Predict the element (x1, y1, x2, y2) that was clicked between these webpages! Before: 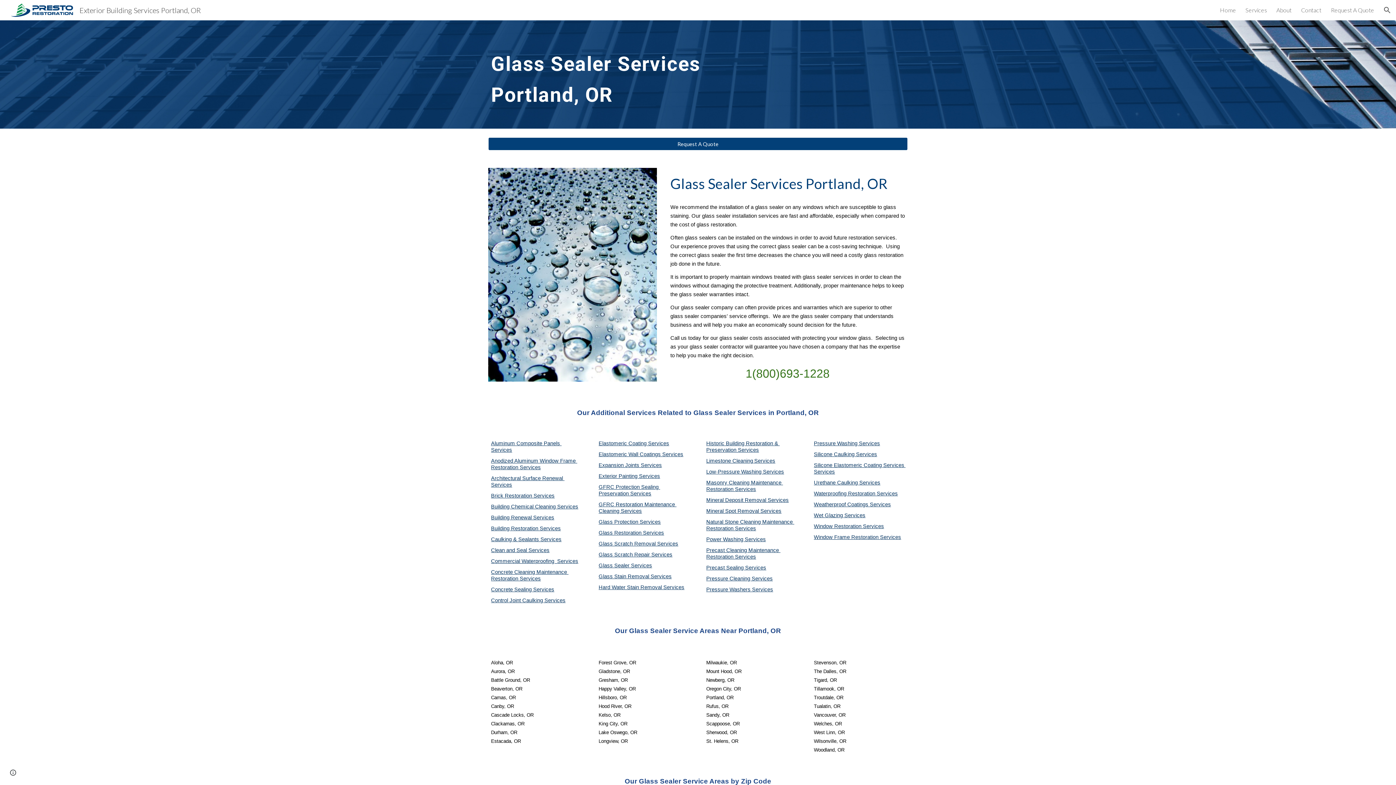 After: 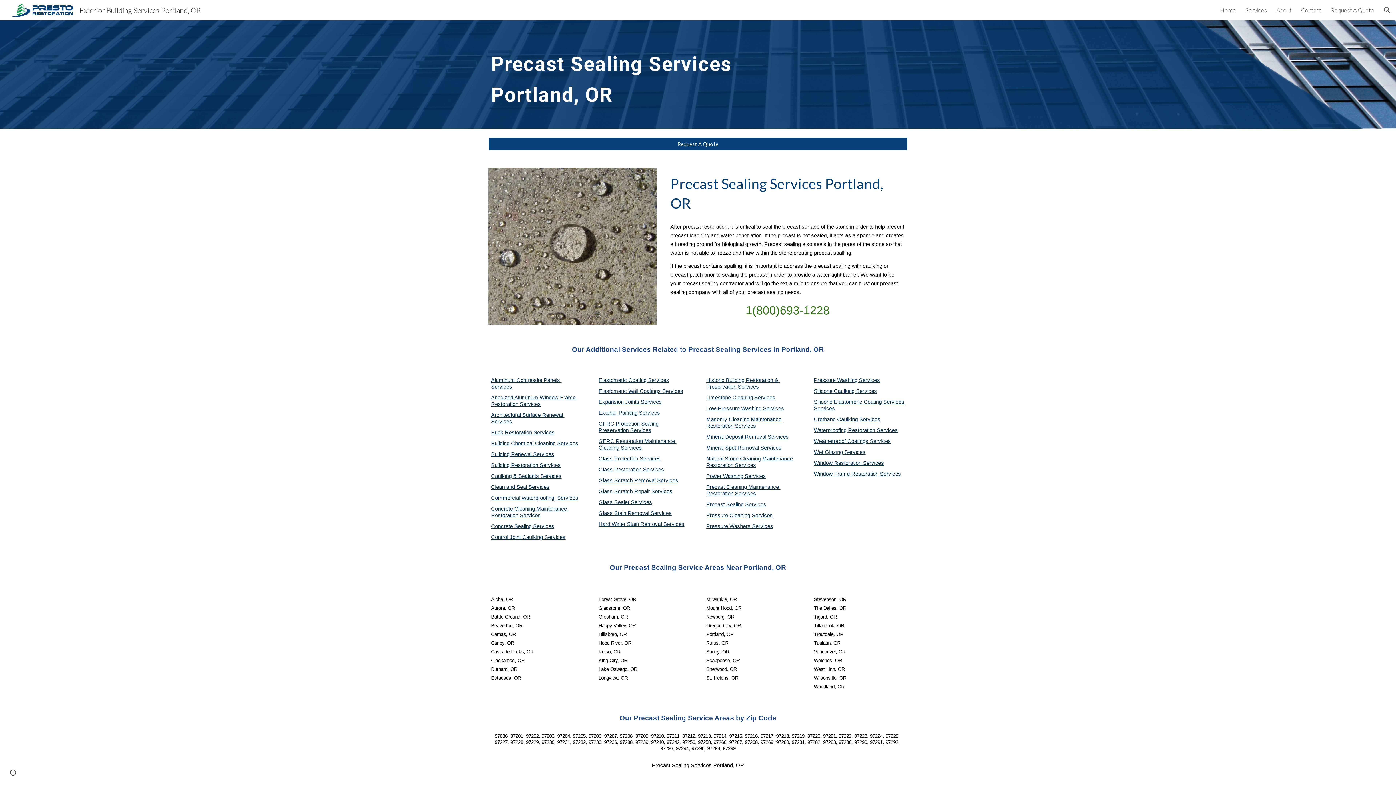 Action: label: Precast Sealing  bbox: (706, 565, 745, 570)